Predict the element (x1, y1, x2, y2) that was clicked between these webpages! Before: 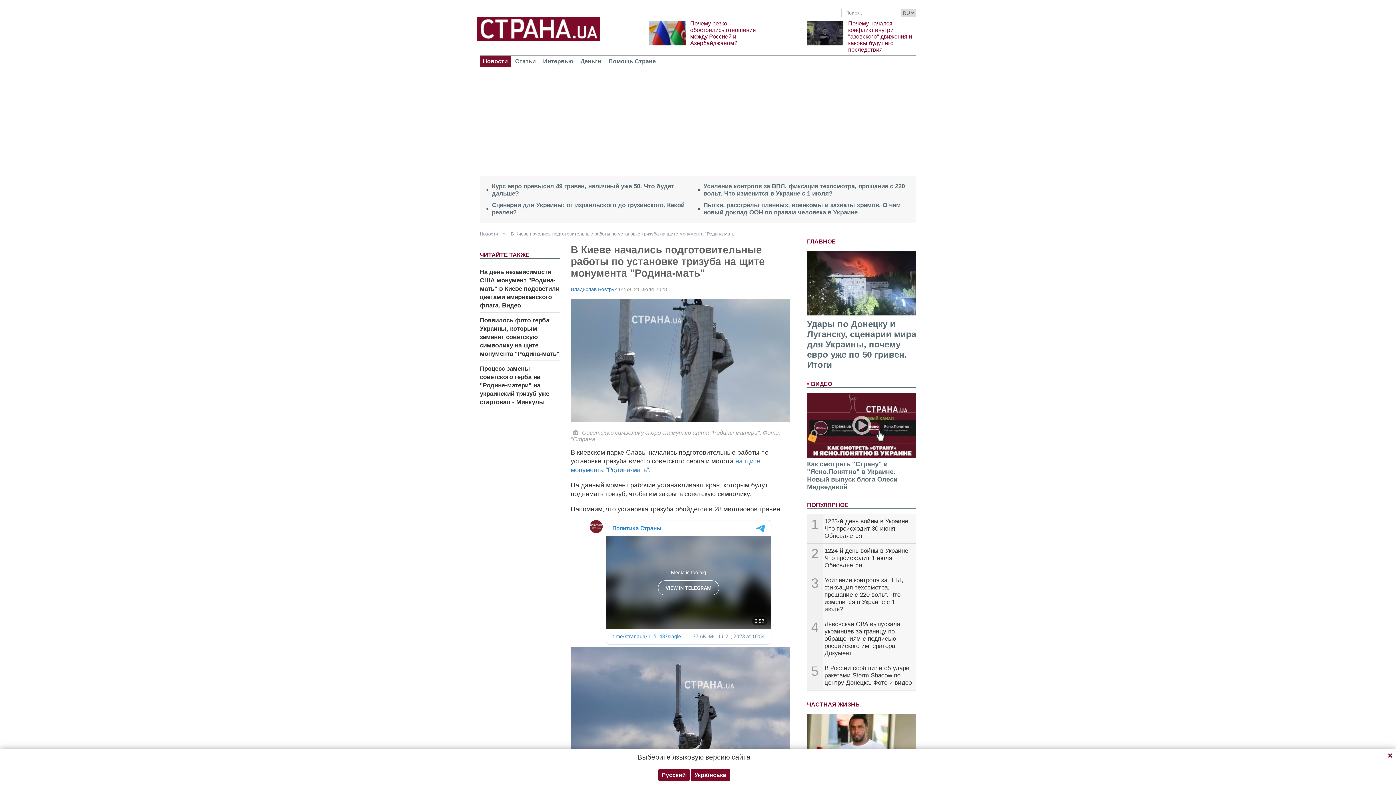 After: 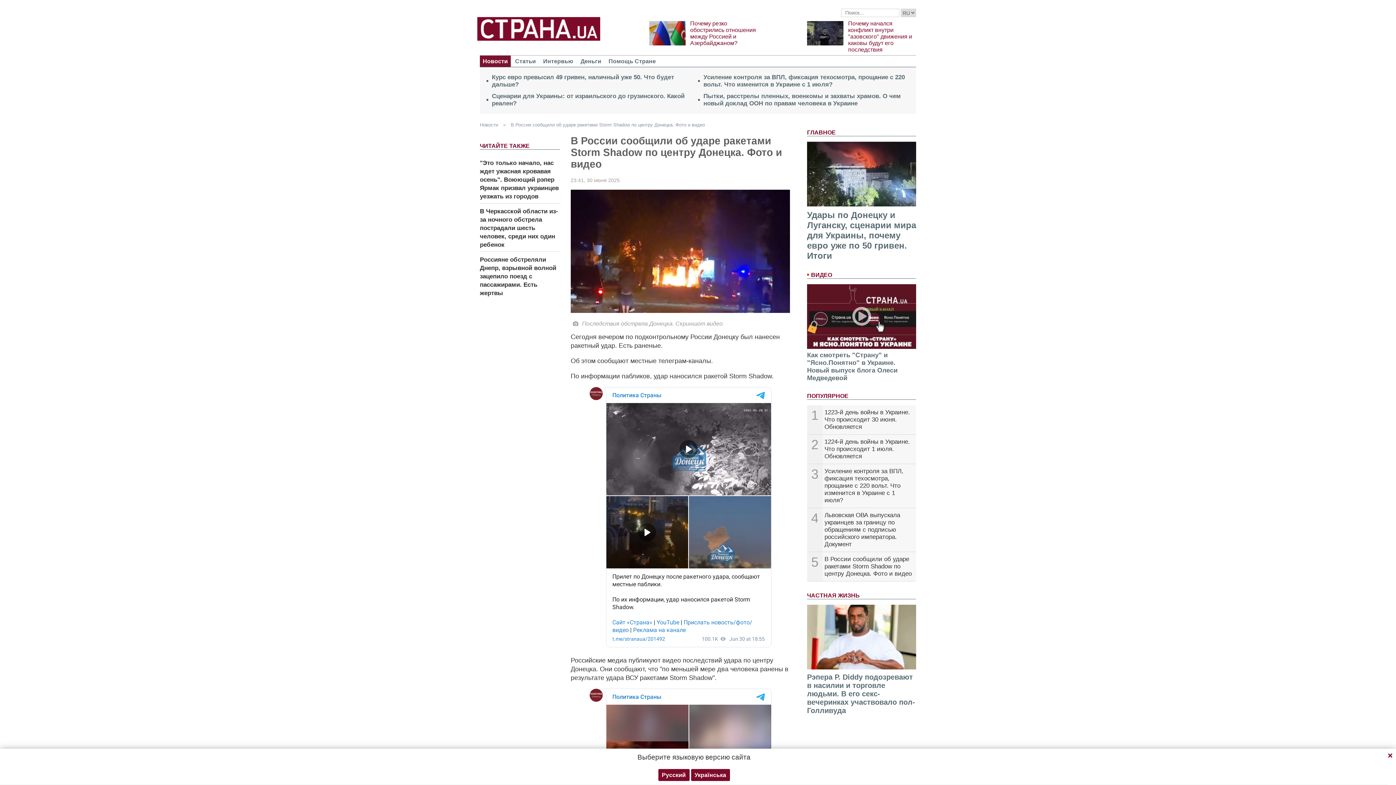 Action: label: В России сообщили об ударе ракетами Storm Shadow по центру Донецка. Фото и видео bbox: (824, 665, 912, 686)